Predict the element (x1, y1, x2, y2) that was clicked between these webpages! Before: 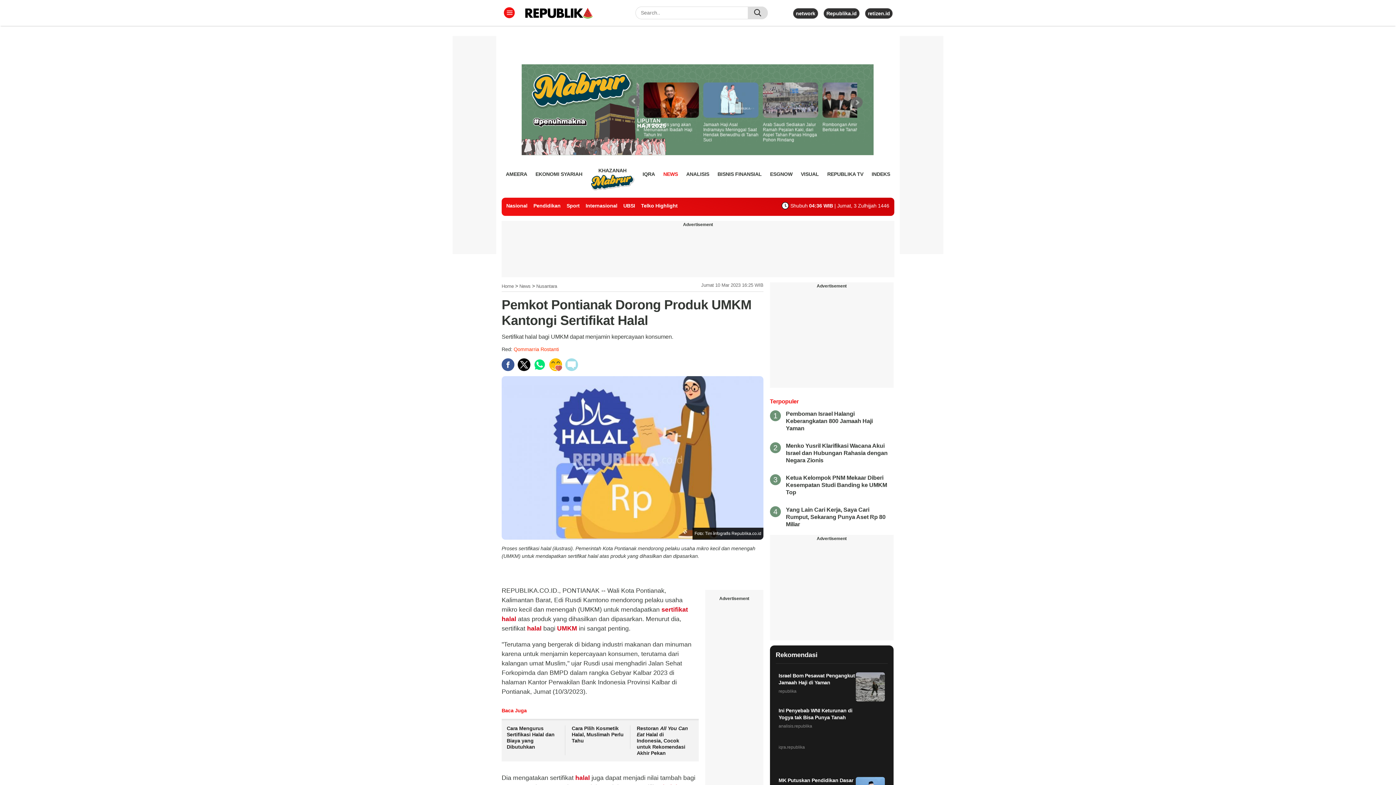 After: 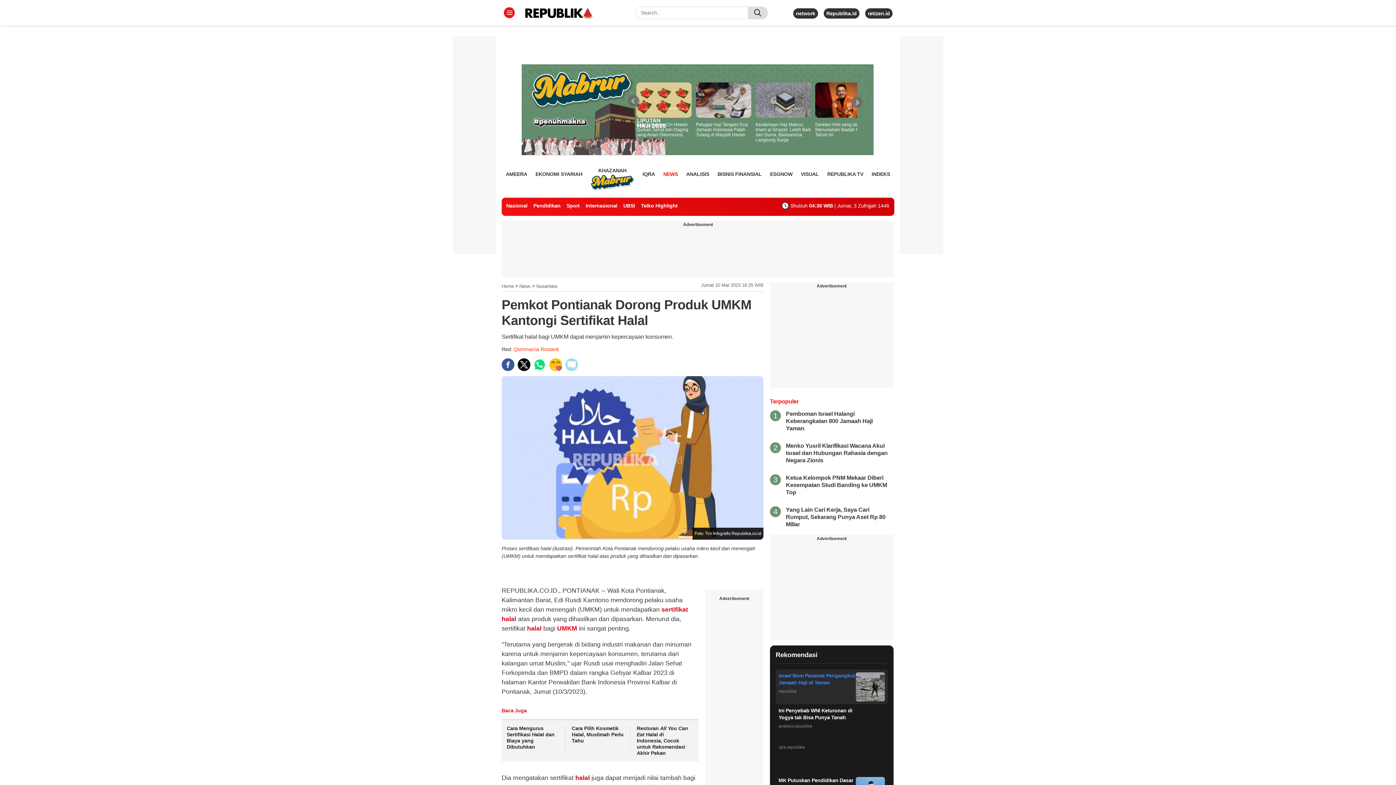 Action: bbox: (775, 669, 887, 704) label: Israel Bom Pesawat Pengangkut Jamaah Haji di Yaman
republika